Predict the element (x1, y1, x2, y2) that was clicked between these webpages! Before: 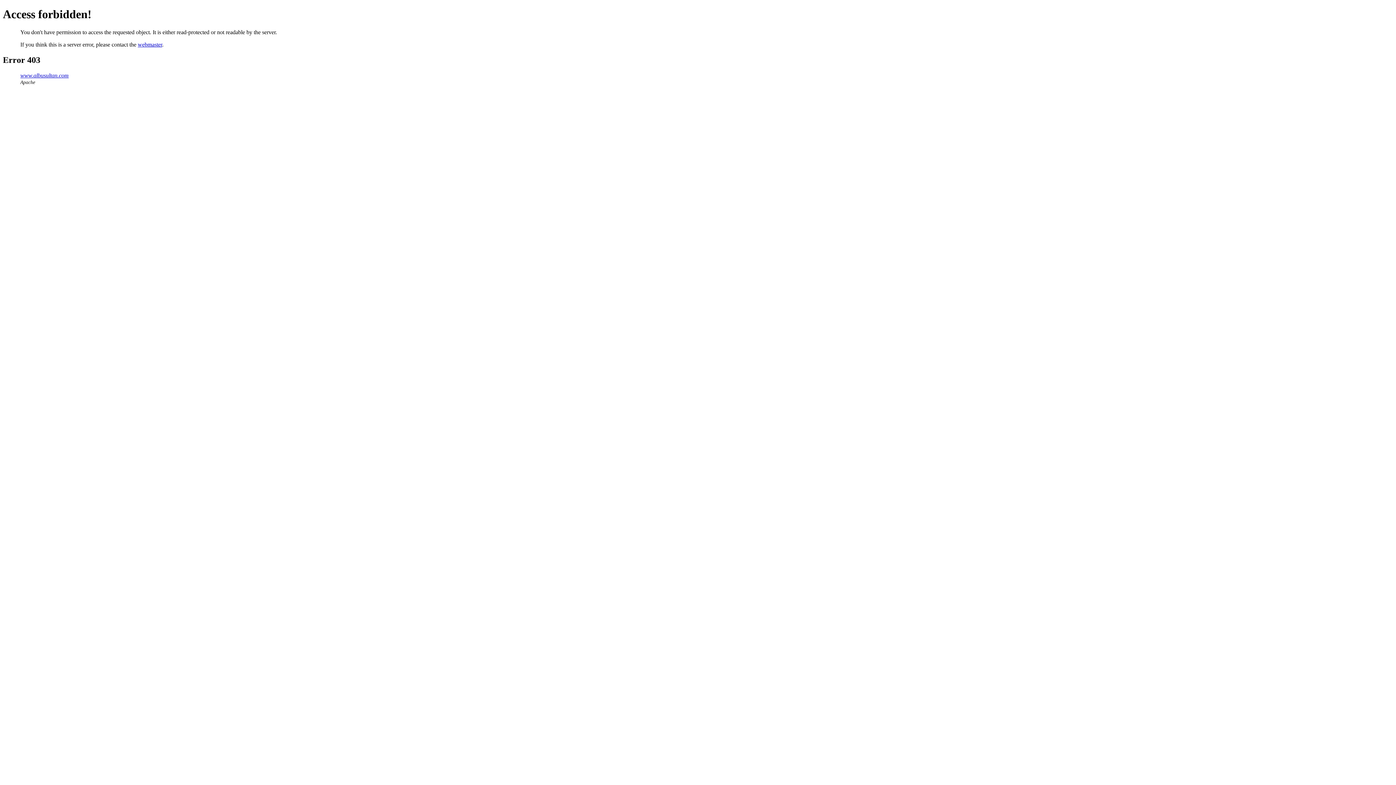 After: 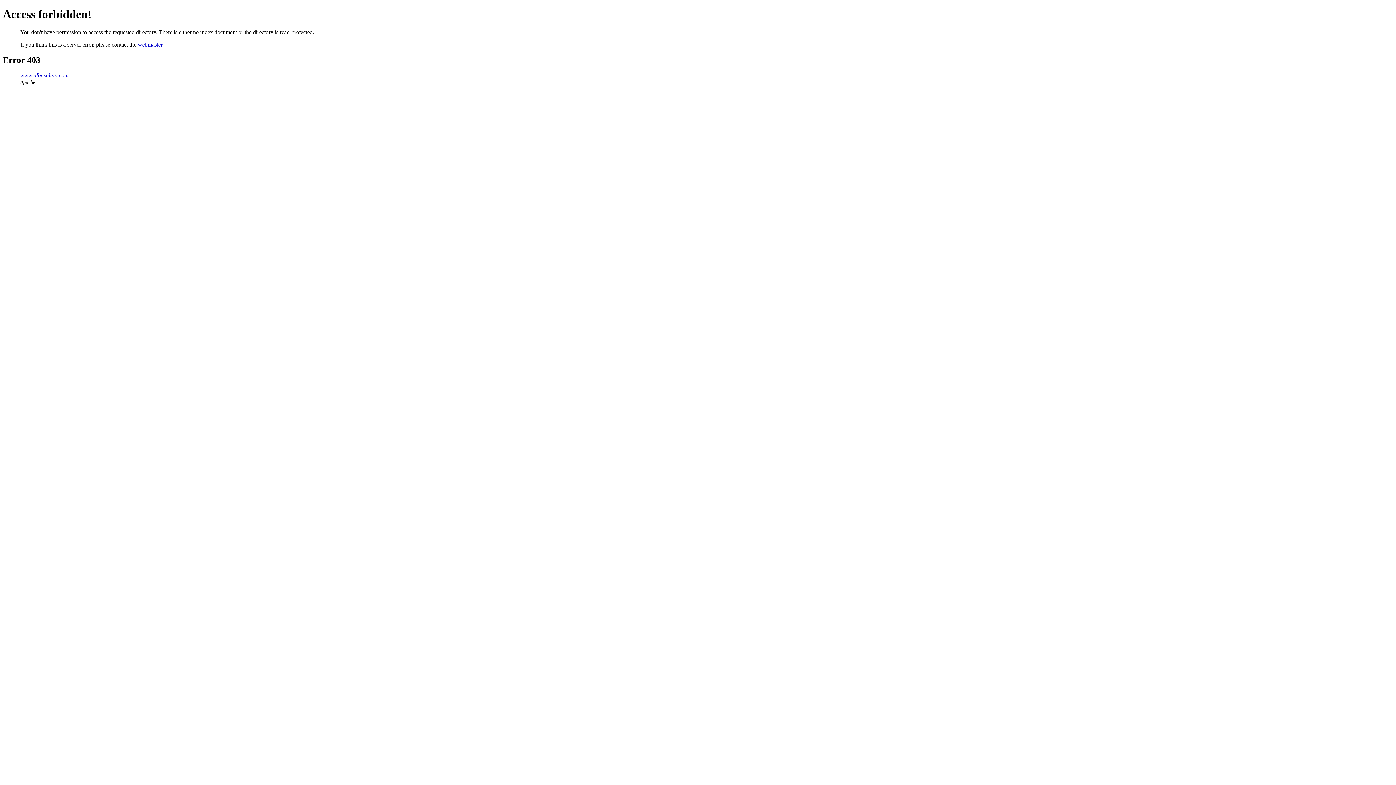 Action: label: www.albusultan.com bbox: (20, 72, 68, 78)